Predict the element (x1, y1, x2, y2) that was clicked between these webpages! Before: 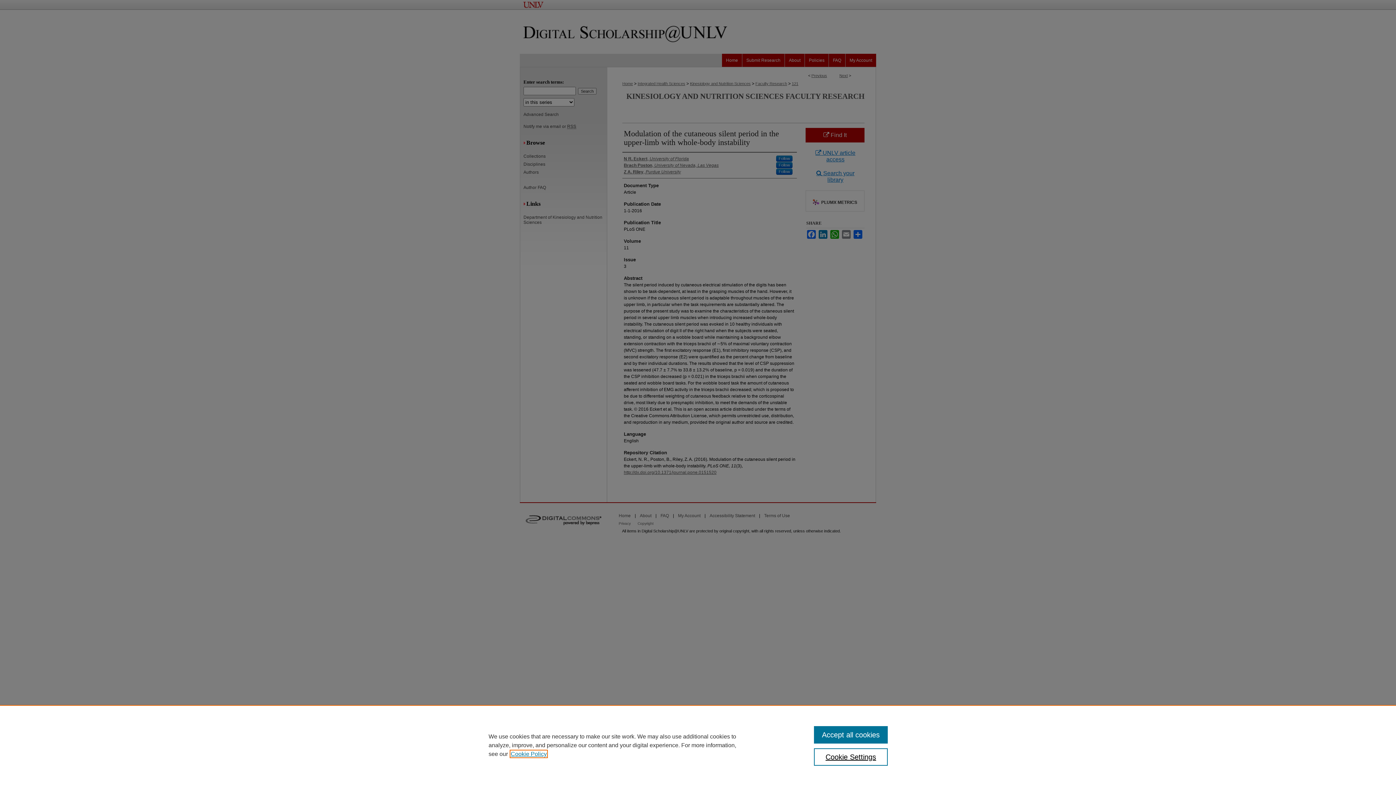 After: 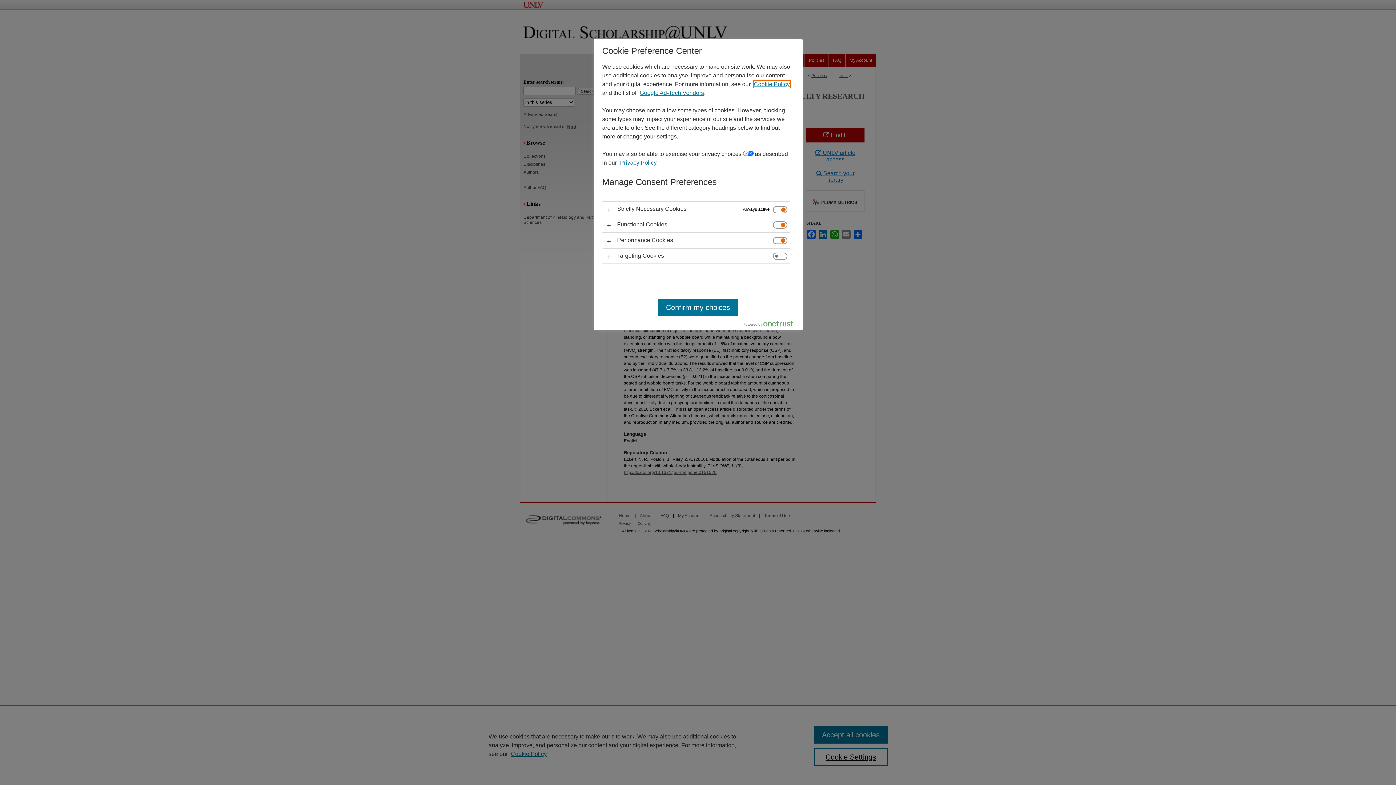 Action: bbox: (814, 748, 887, 766) label: Cookie Settings